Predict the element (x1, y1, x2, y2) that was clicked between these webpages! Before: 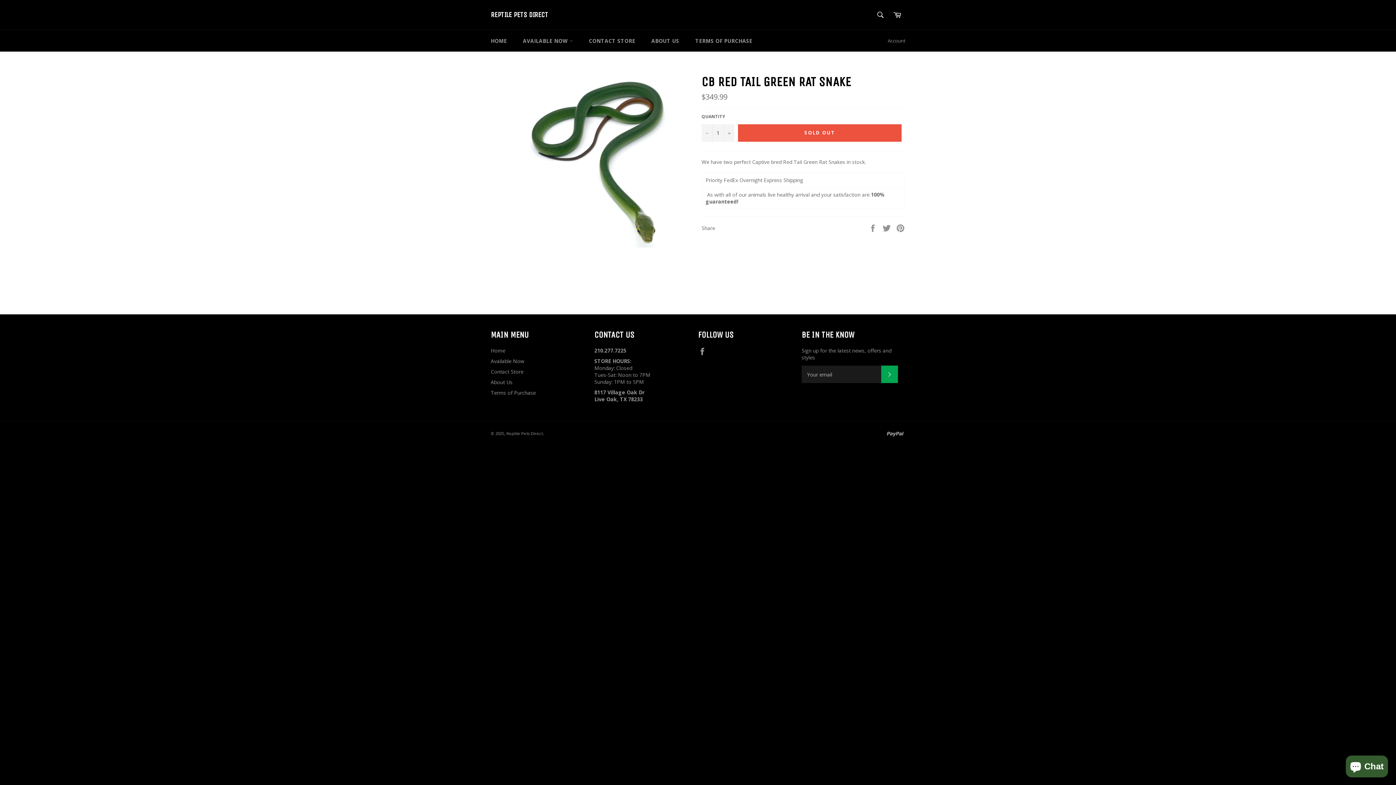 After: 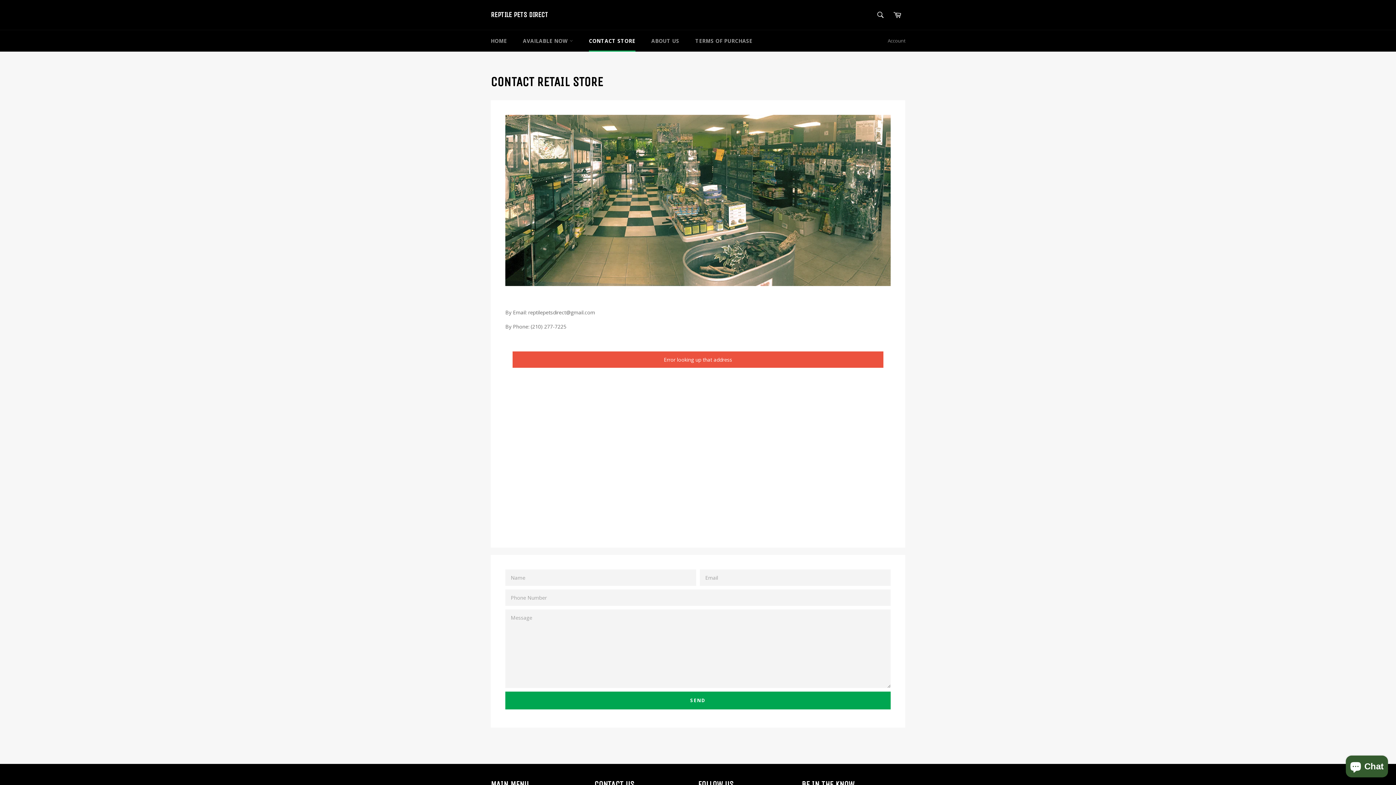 Action: label: Contact Store bbox: (490, 368, 523, 375)